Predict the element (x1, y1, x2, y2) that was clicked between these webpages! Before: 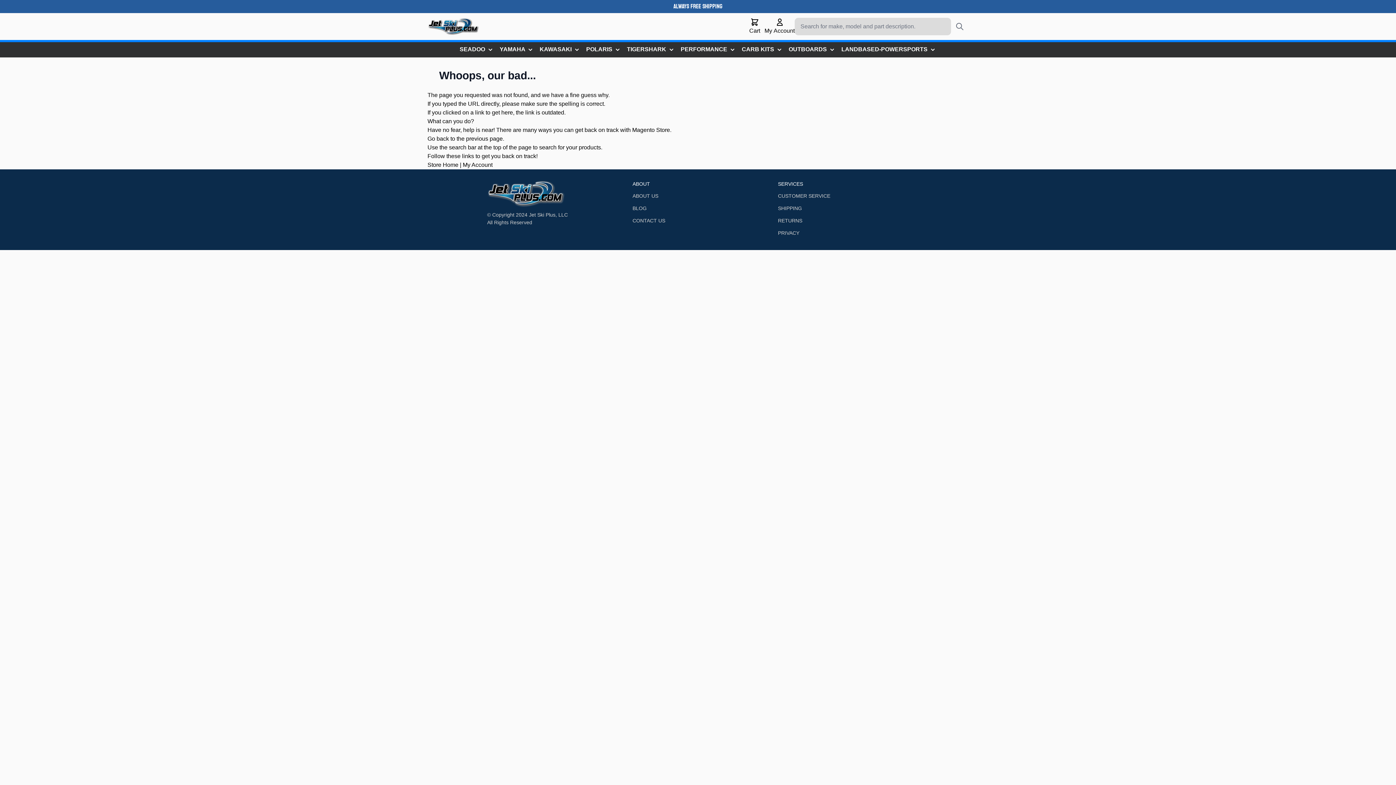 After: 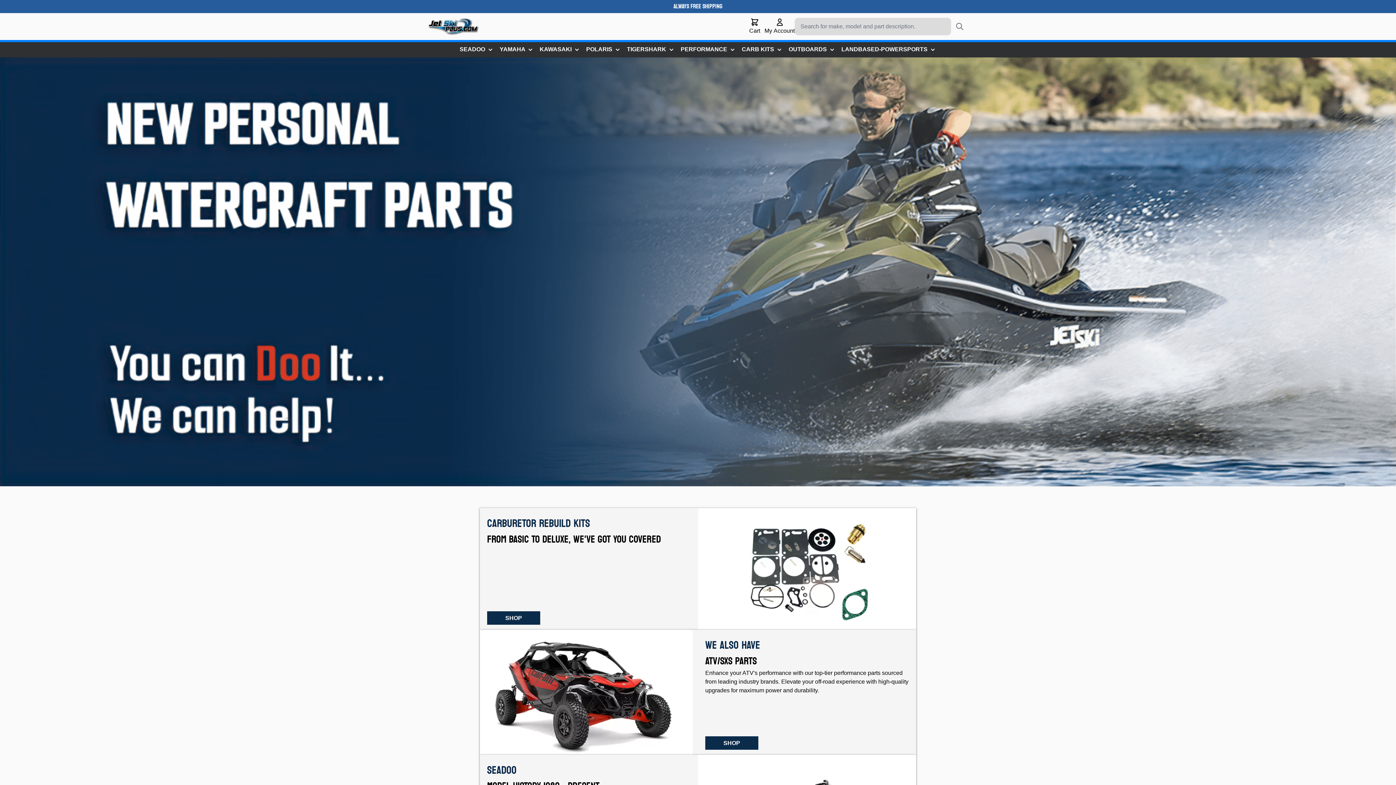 Action: label: Store Home bbox: (427, 161, 458, 168)